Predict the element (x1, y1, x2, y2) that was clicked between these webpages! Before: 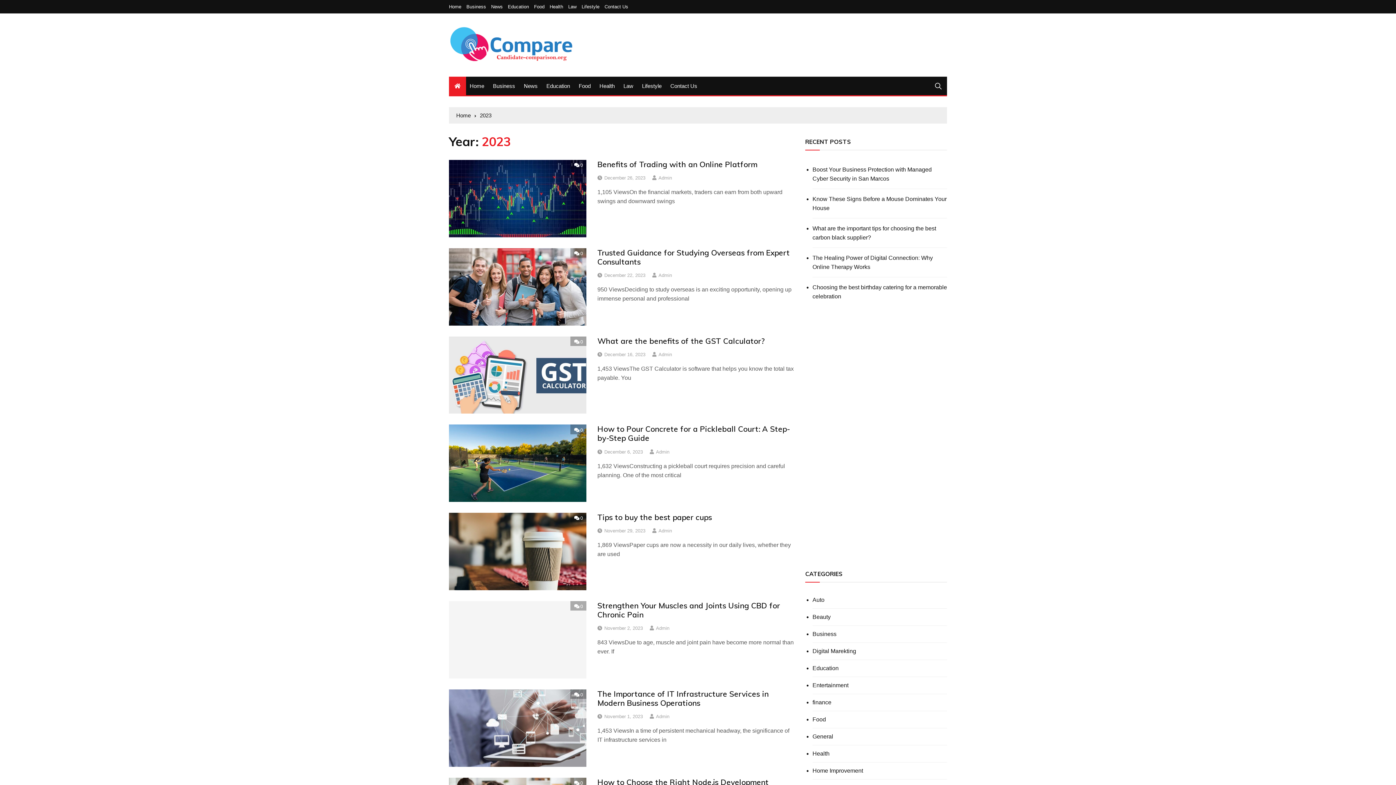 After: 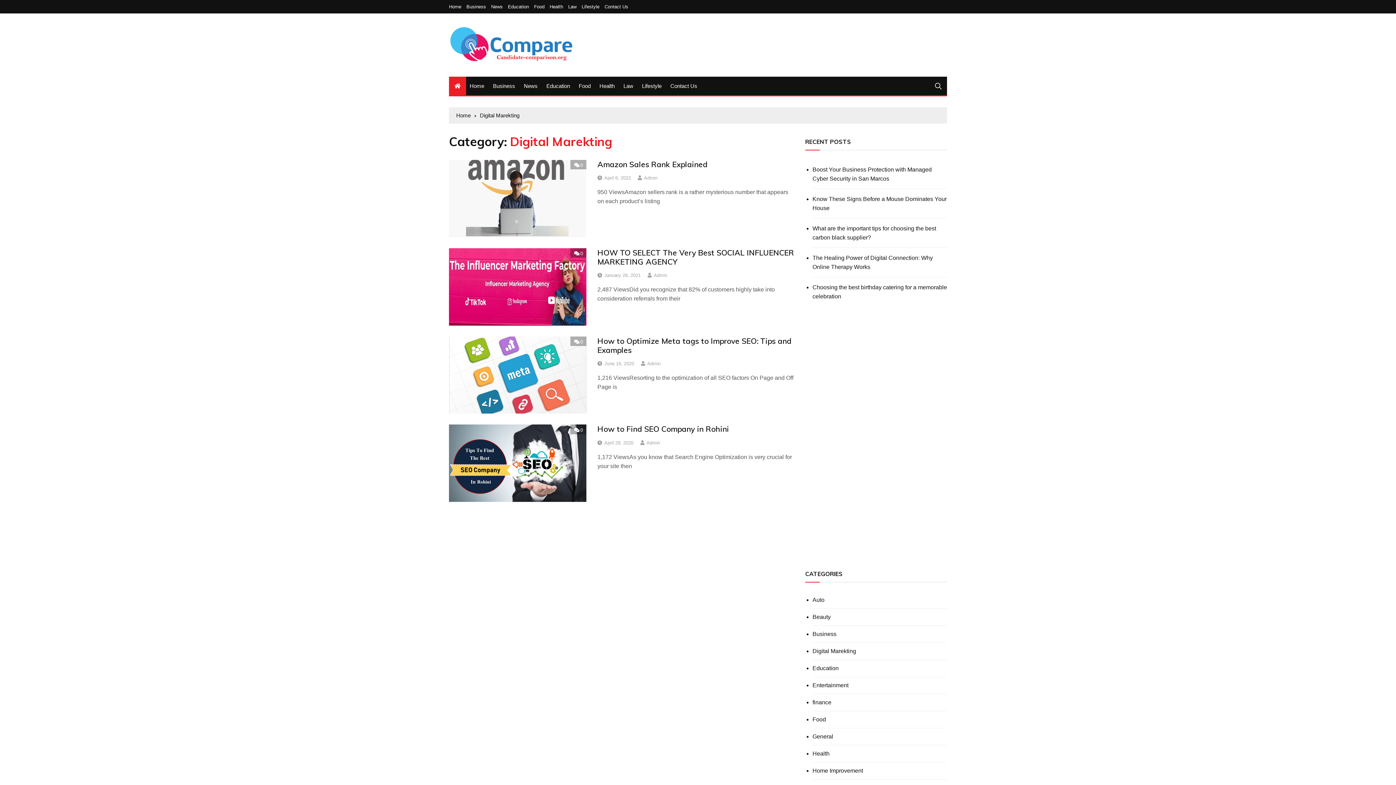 Action: label: Digital Marekting bbox: (812, 648, 856, 654)